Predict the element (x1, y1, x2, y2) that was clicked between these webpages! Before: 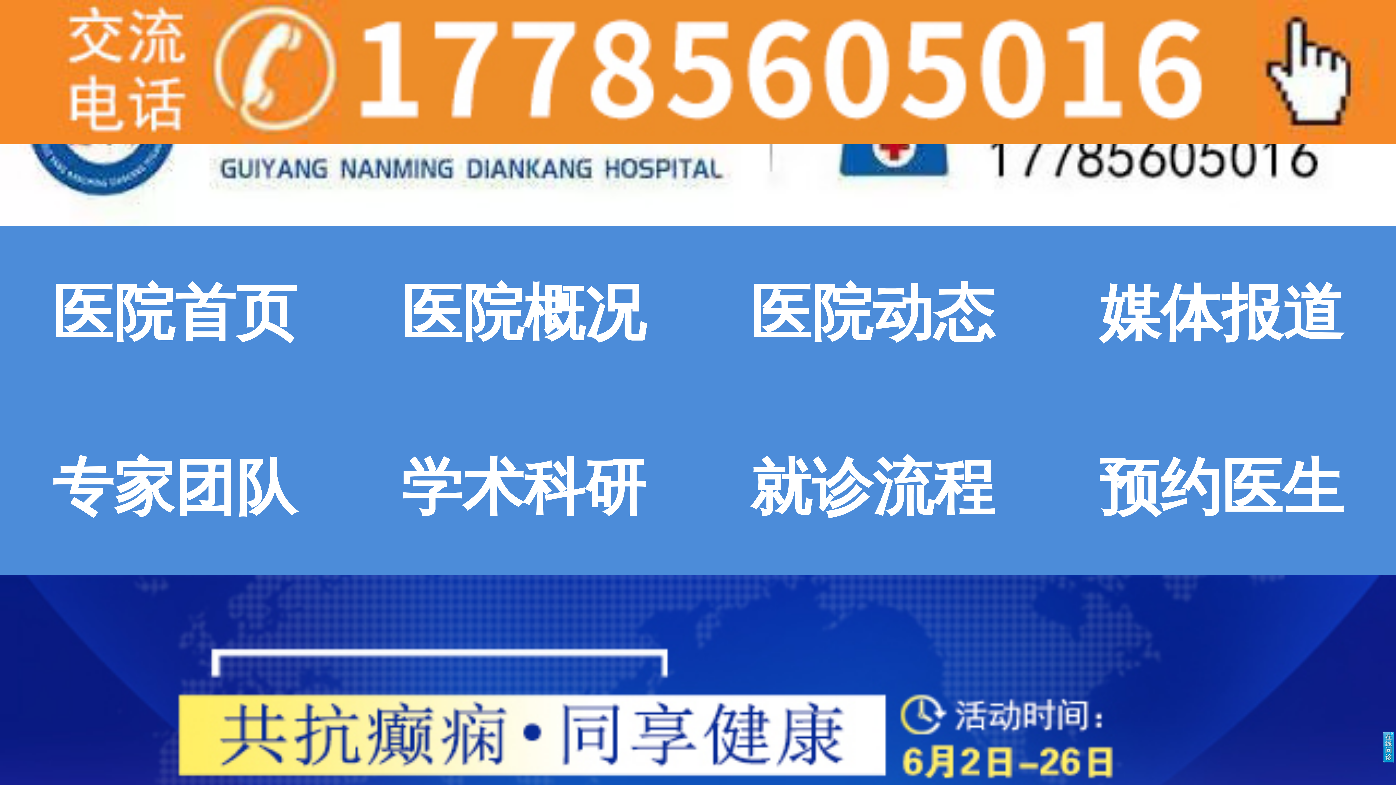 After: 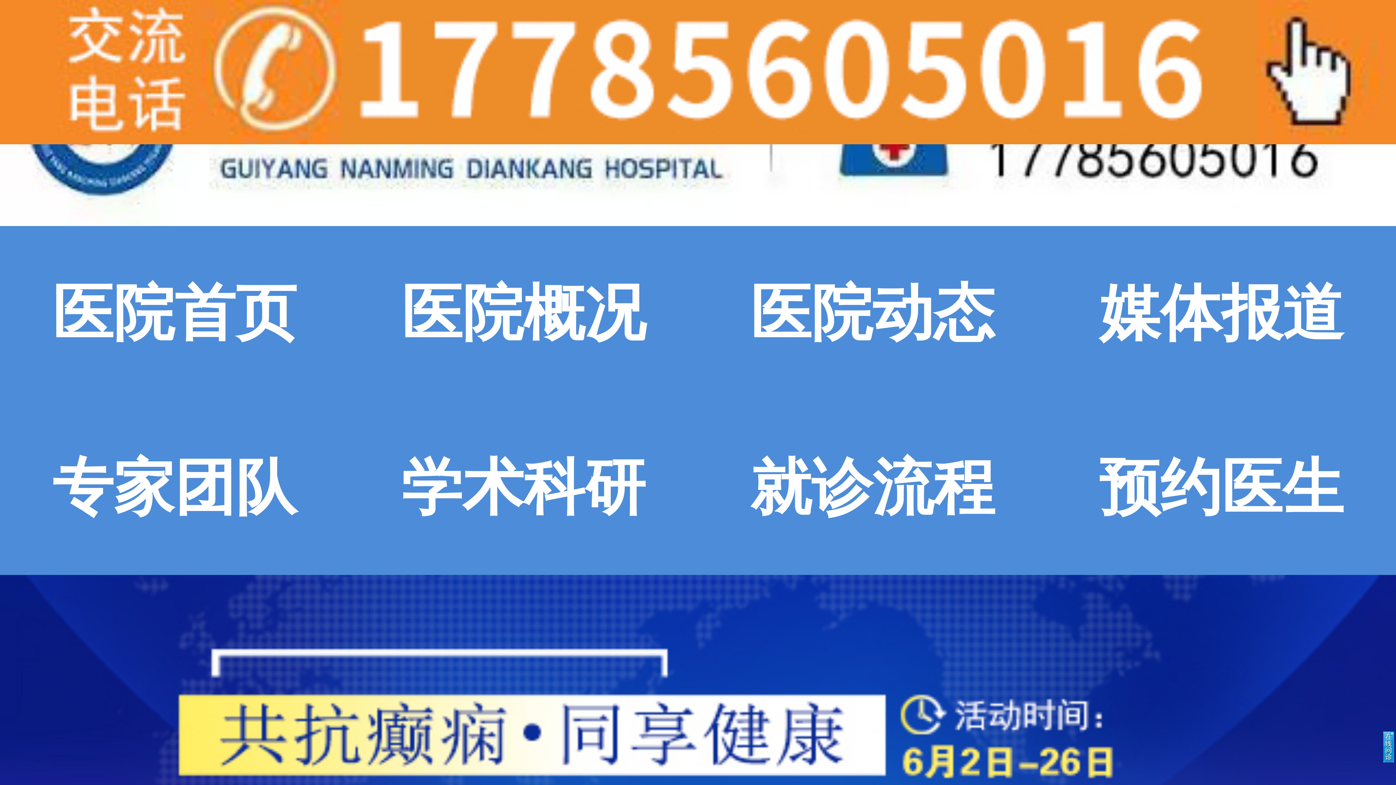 Action: bbox: (1383, 758, 1394, 764)